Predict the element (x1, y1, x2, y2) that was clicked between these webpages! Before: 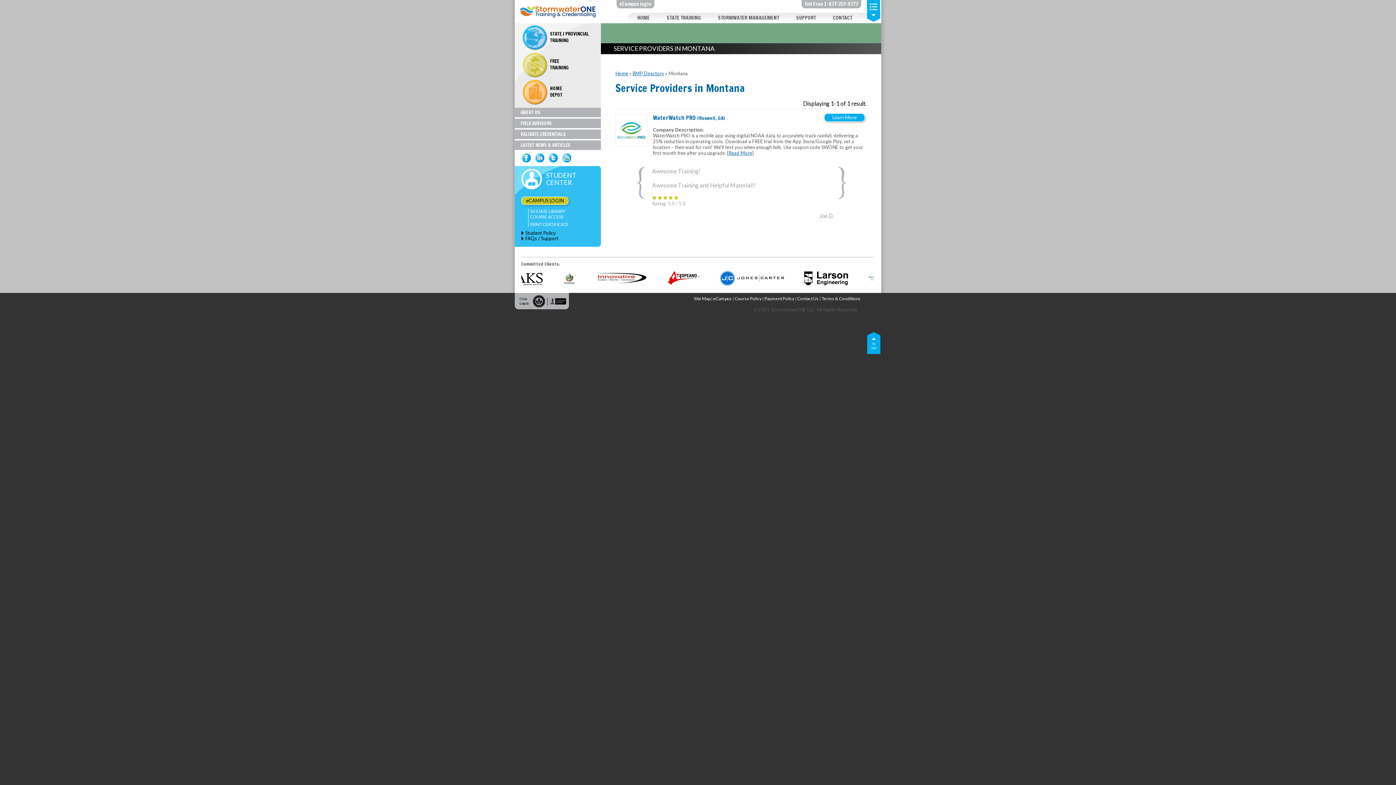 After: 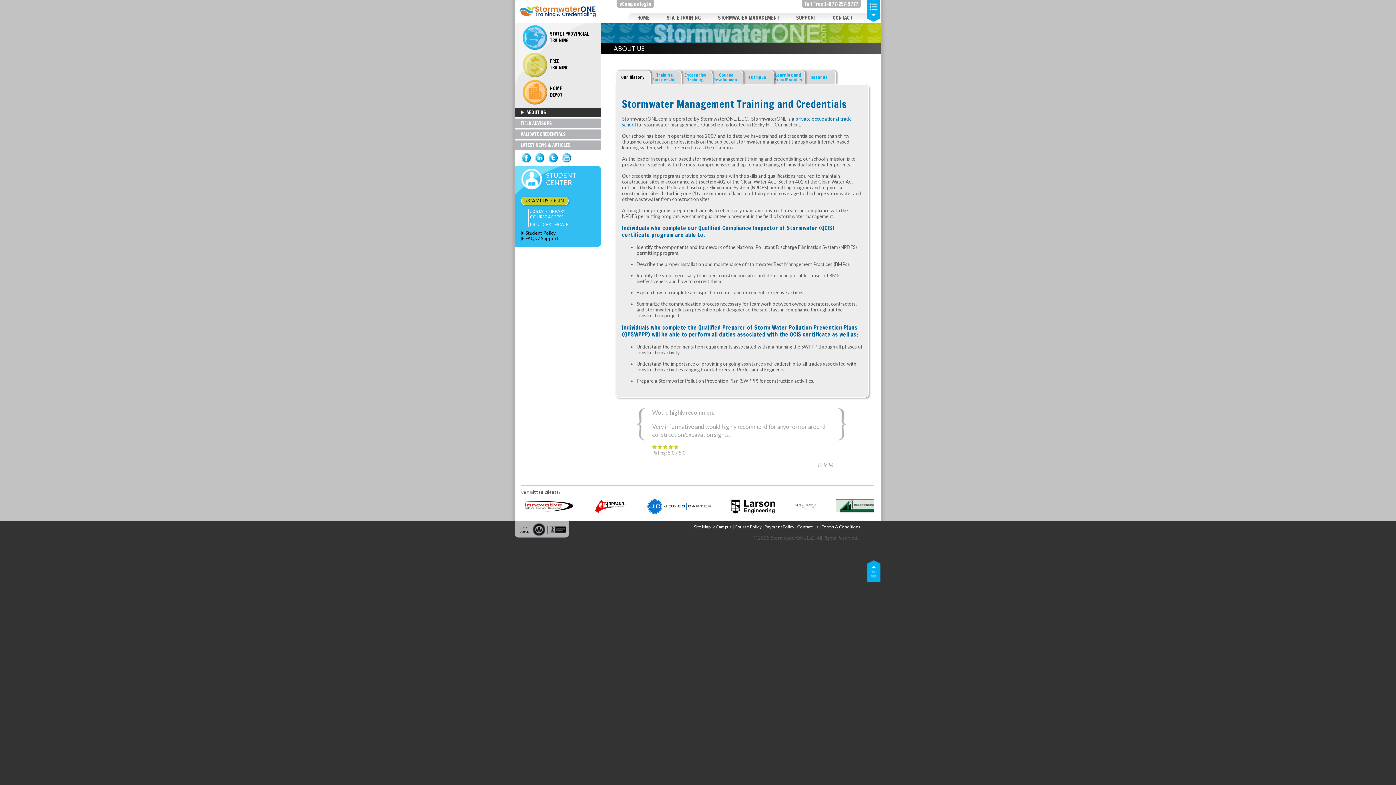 Action: label: Course Policy bbox: (734, 296, 761, 301)